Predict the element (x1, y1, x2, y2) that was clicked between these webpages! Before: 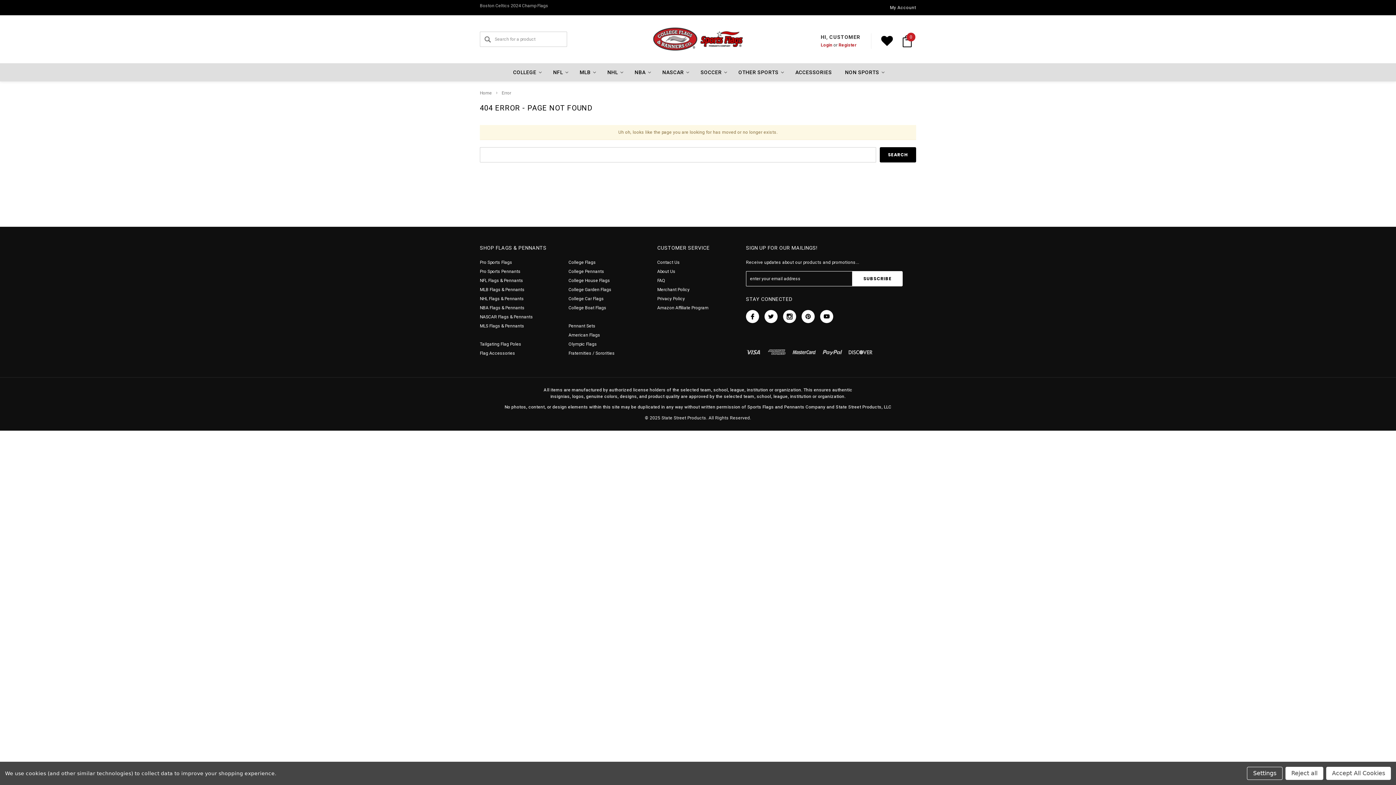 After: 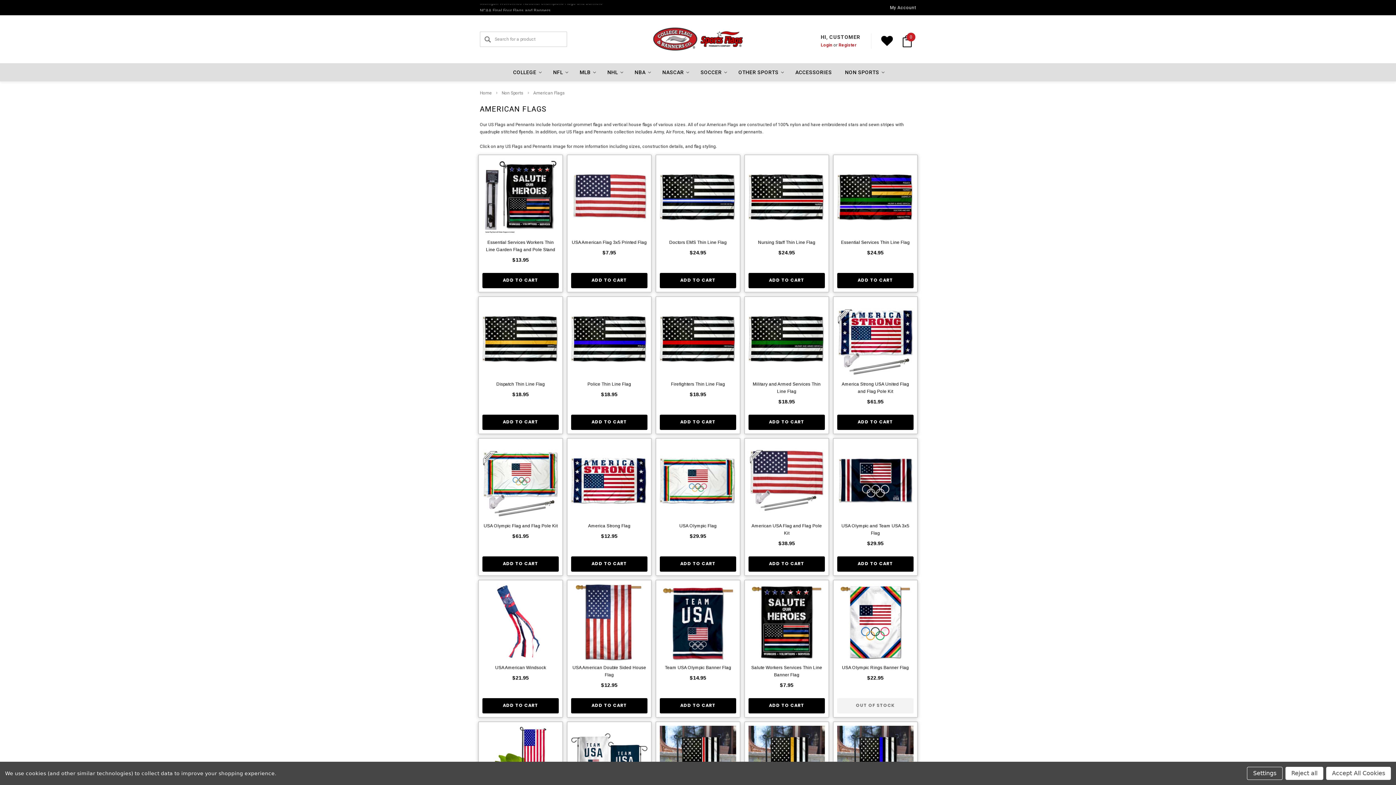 Action: label: American Flags bbox: (568, 332, 600, 338)